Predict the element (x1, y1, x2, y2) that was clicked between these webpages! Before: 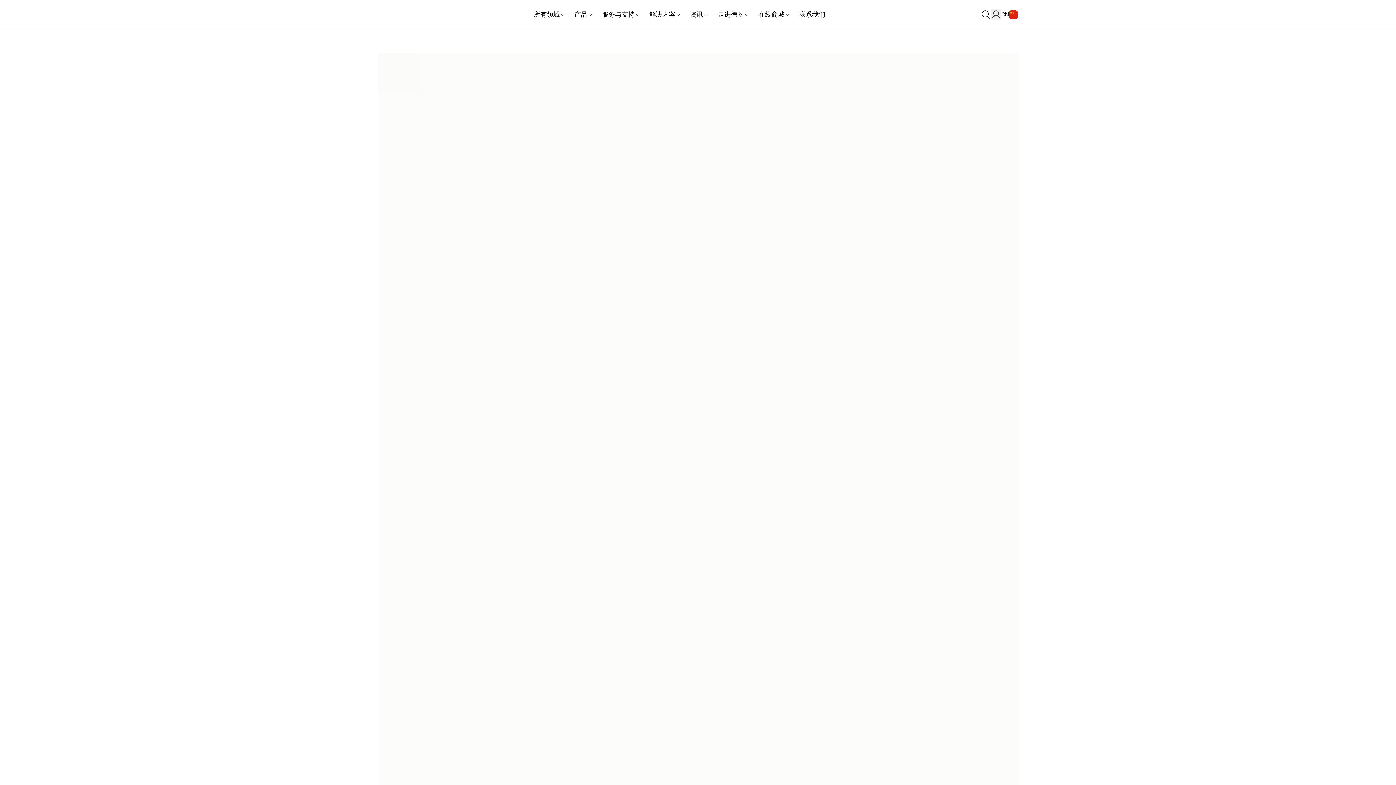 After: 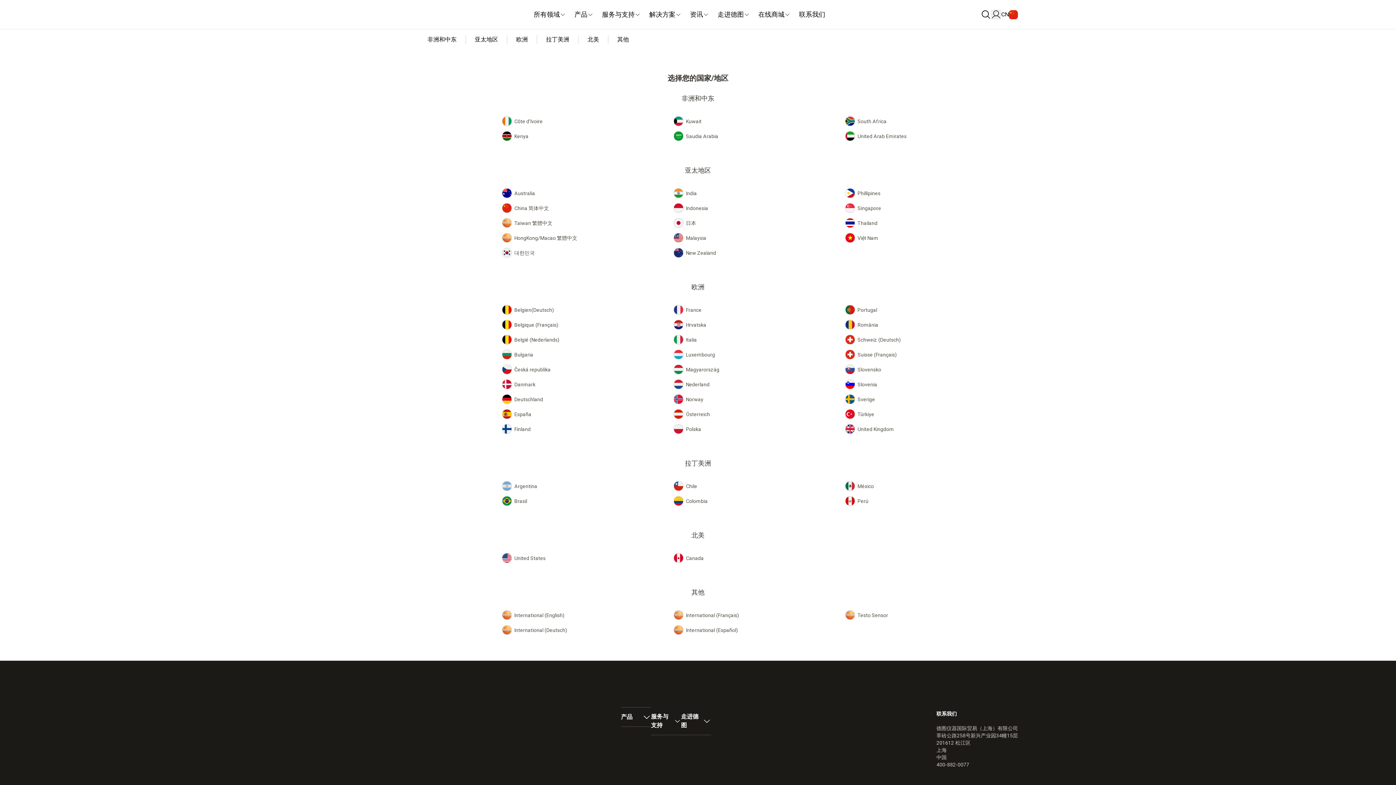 Action: label: CN bbox: (1001, 10, 1018, 19)